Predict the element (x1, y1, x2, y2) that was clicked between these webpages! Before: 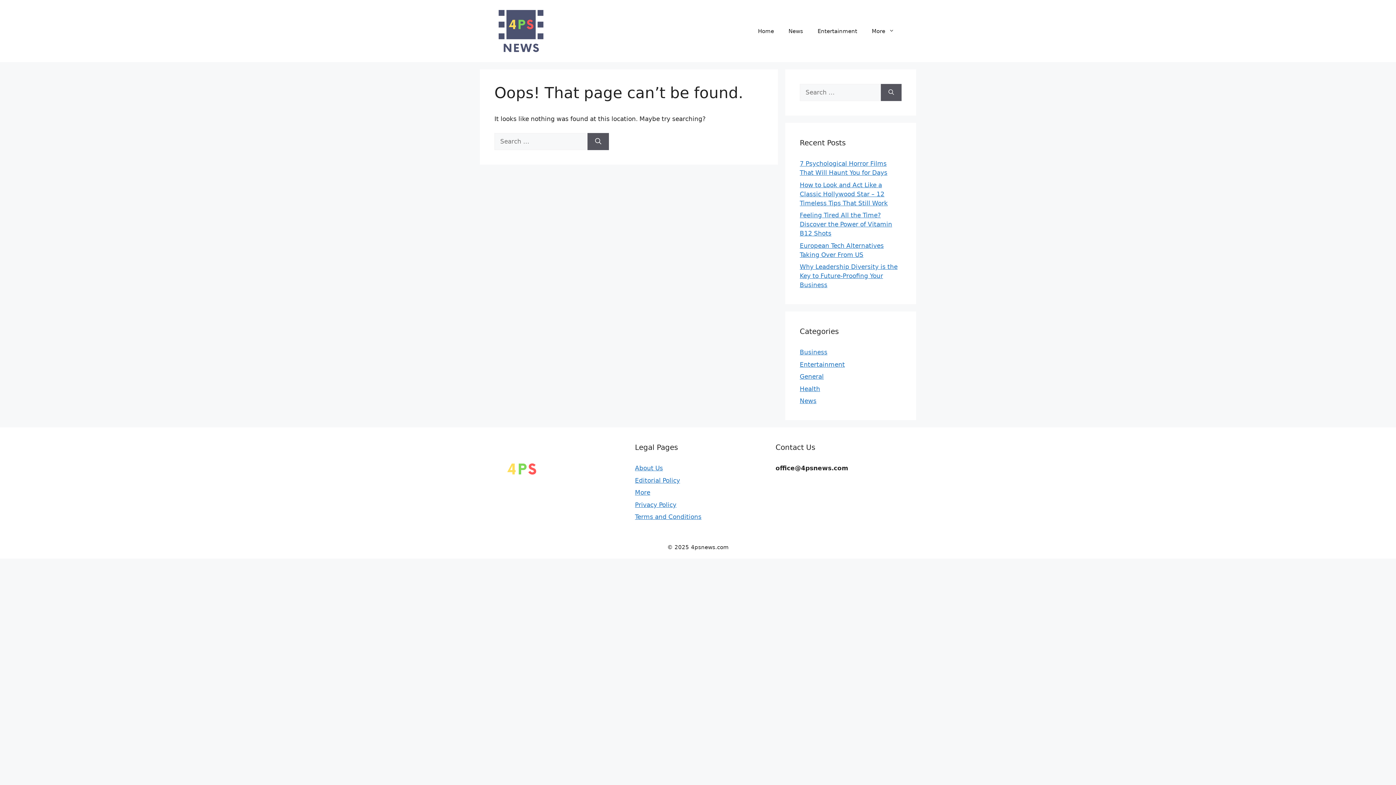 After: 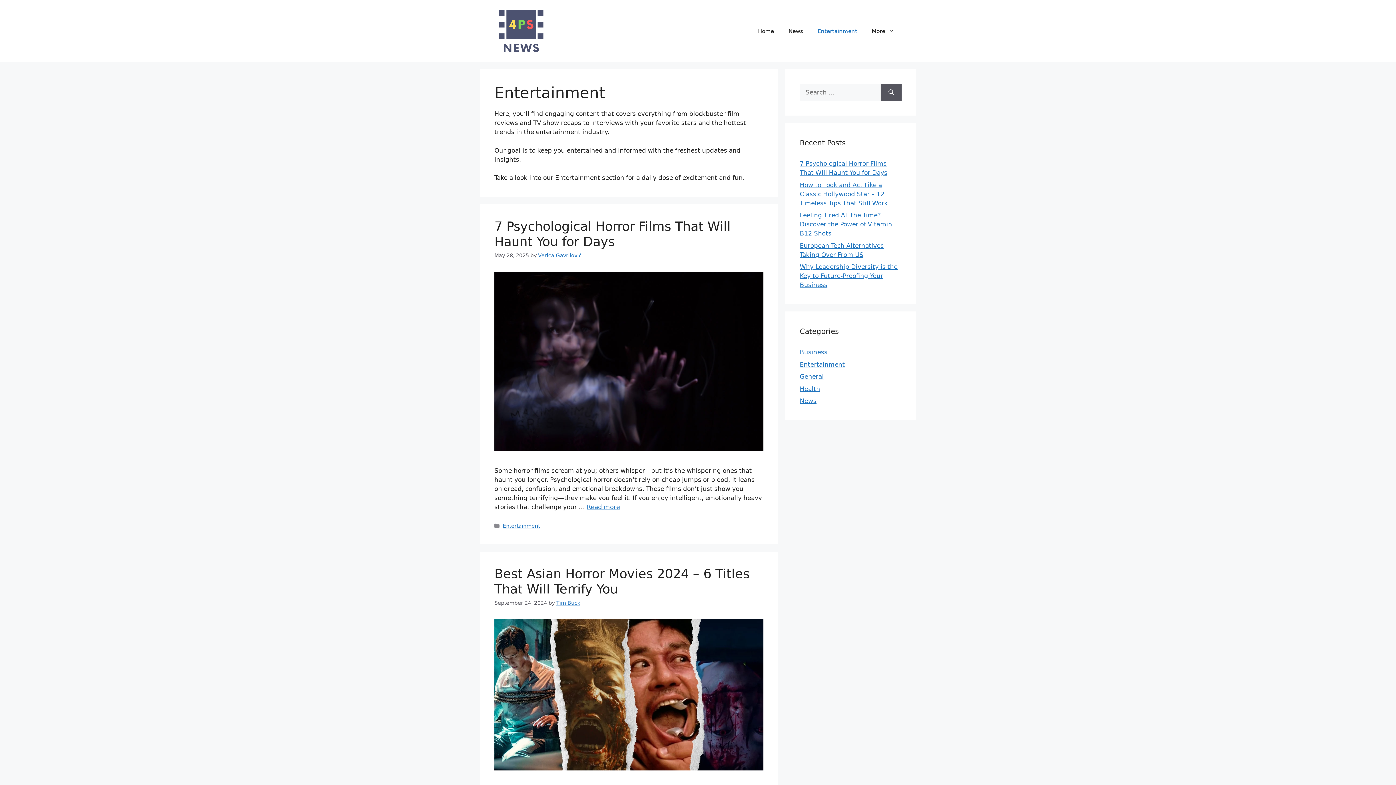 Action: label: Entertainment bbox: (800, 360, 845, 368)